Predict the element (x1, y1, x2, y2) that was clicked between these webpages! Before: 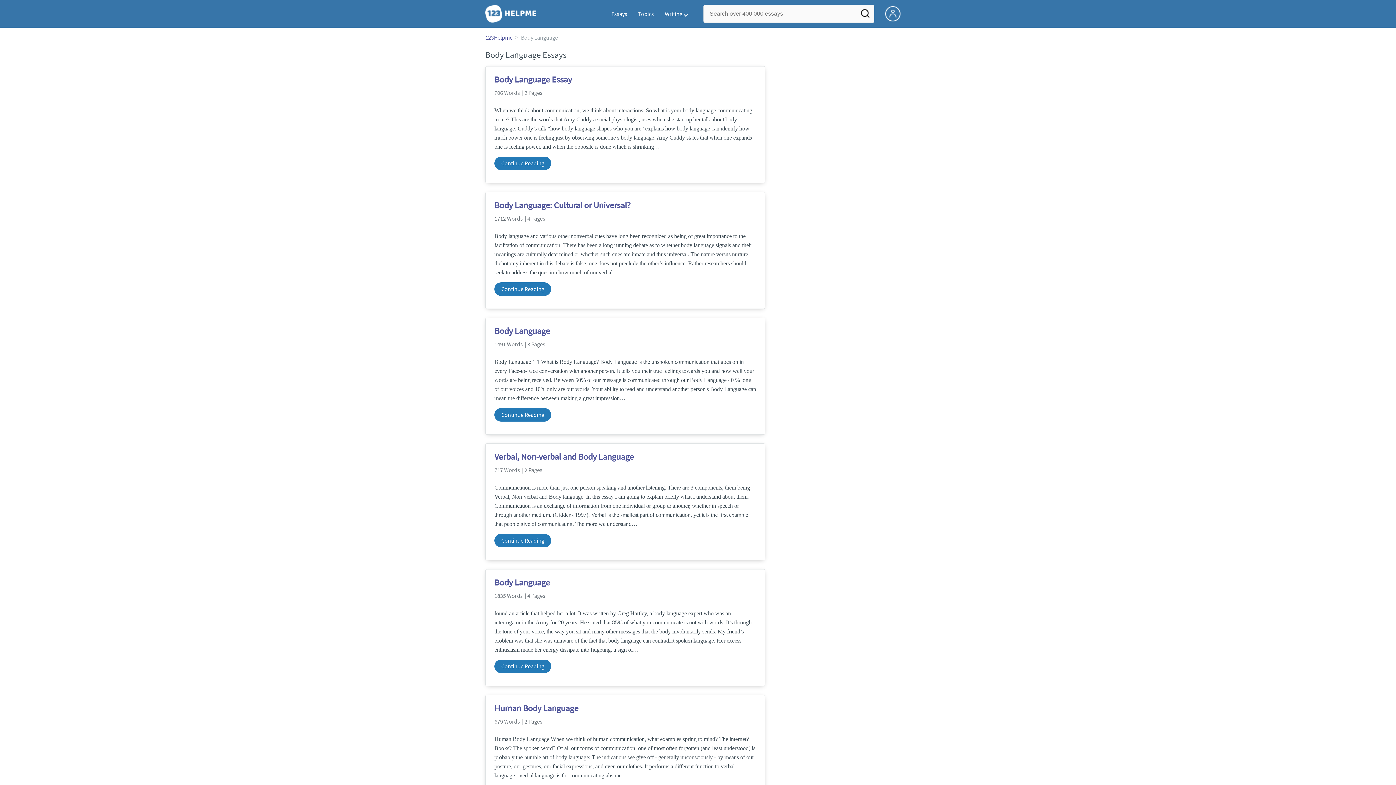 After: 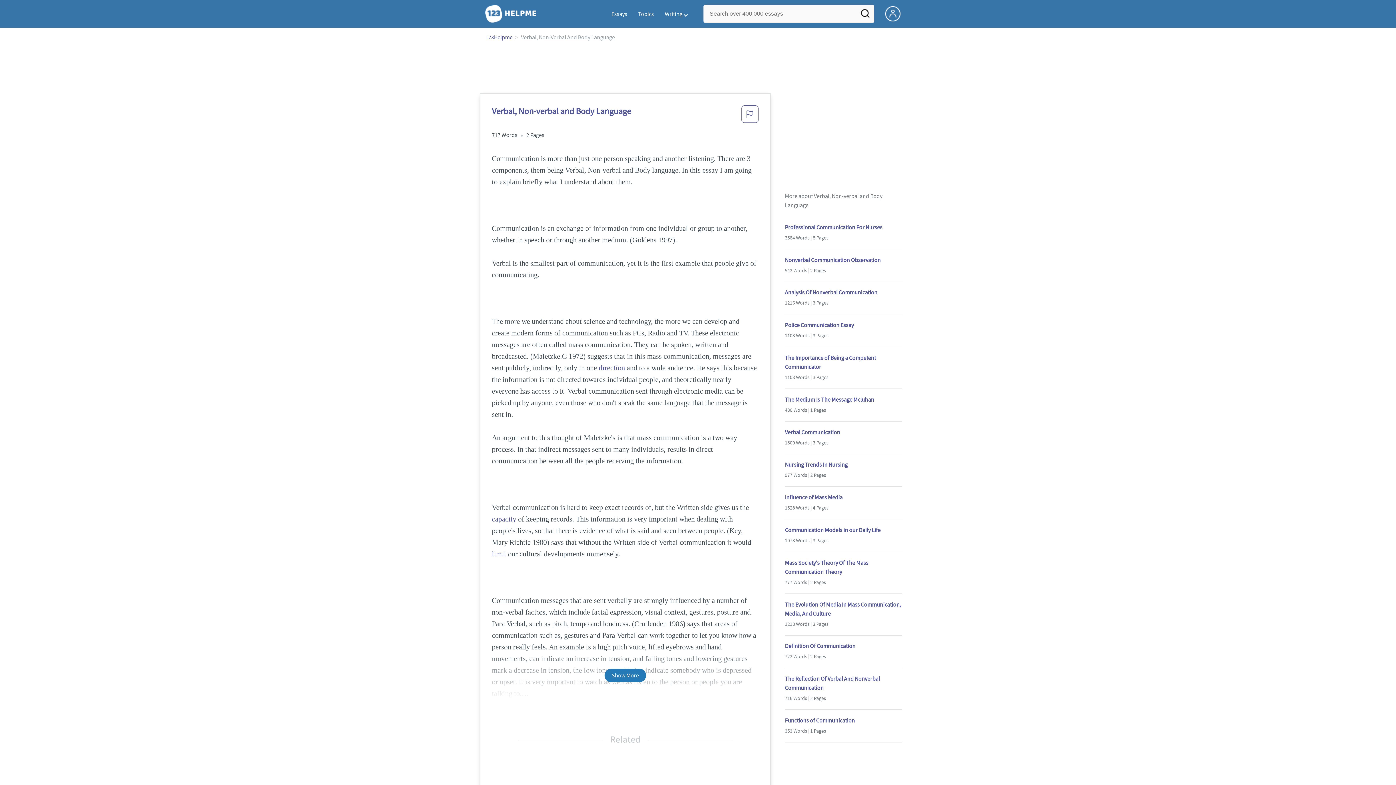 Action: bbox: (494, 534, 551, 547) label: Continue Reading